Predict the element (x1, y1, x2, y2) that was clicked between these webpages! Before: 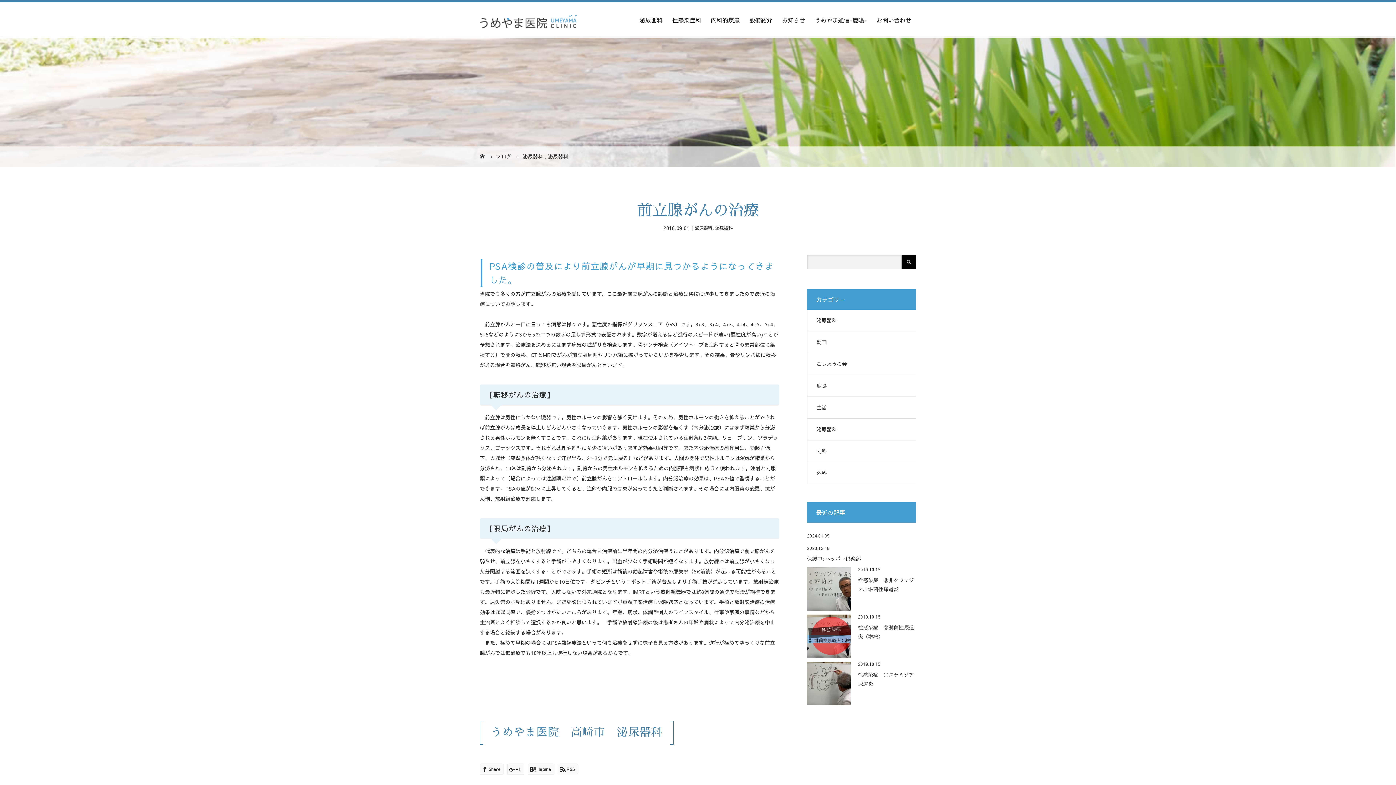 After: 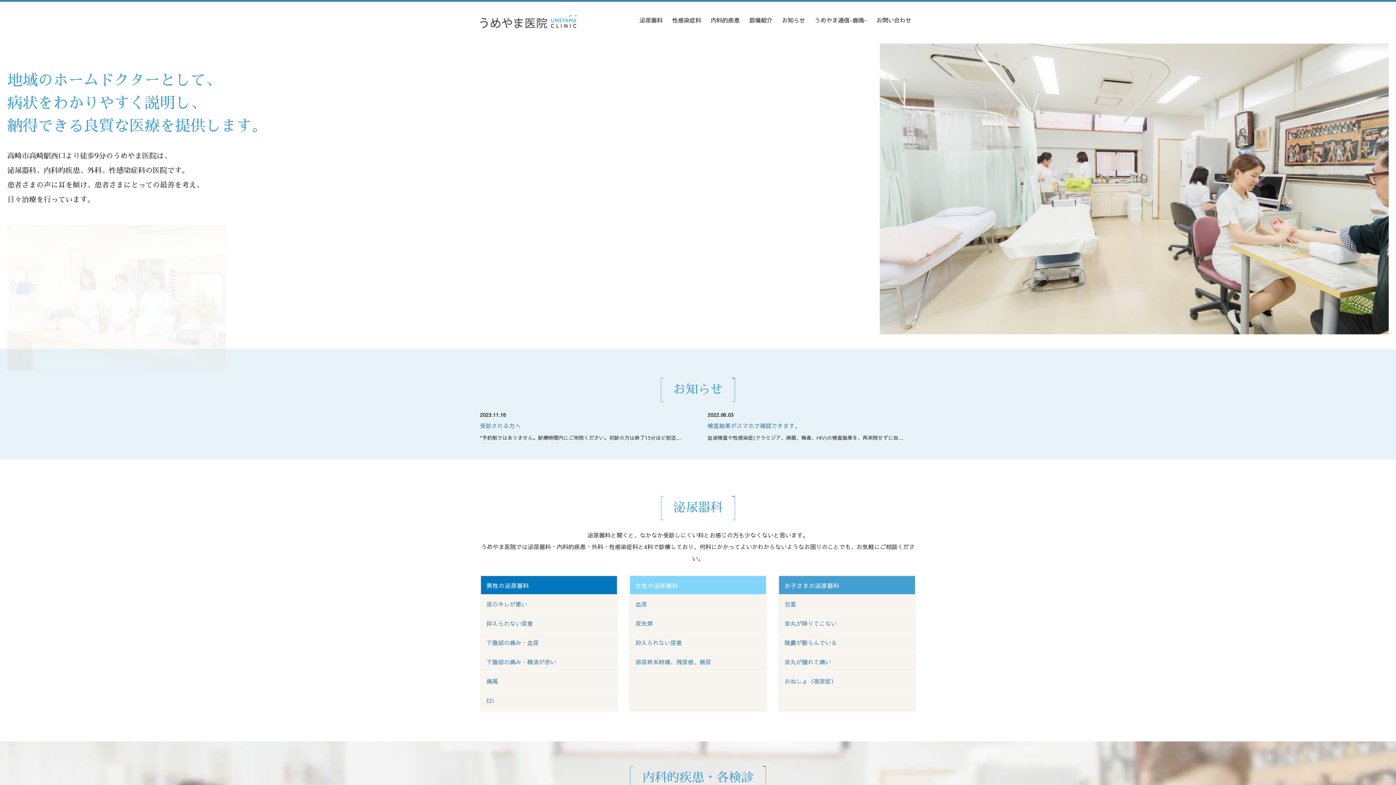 Action: bbox: (479, 152, 486, 159) label:  